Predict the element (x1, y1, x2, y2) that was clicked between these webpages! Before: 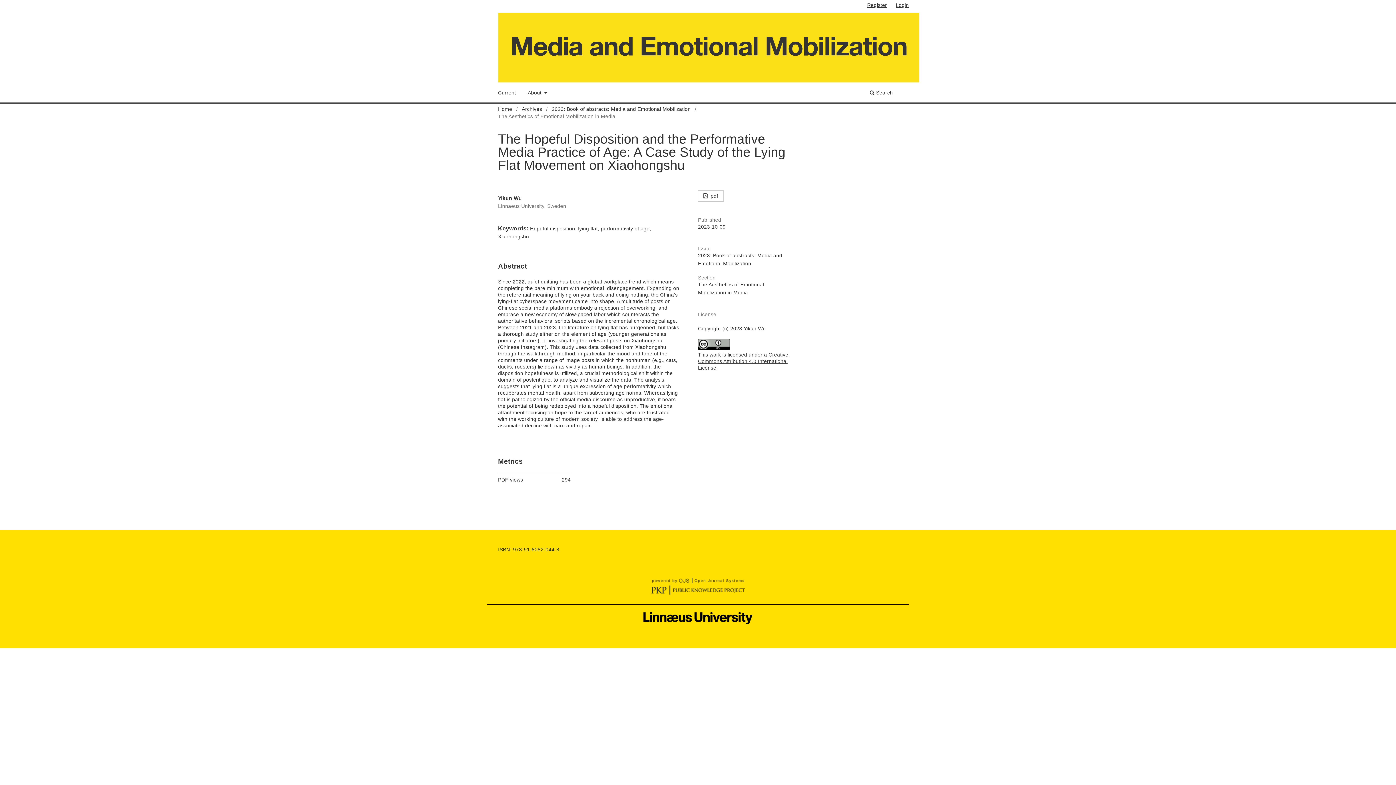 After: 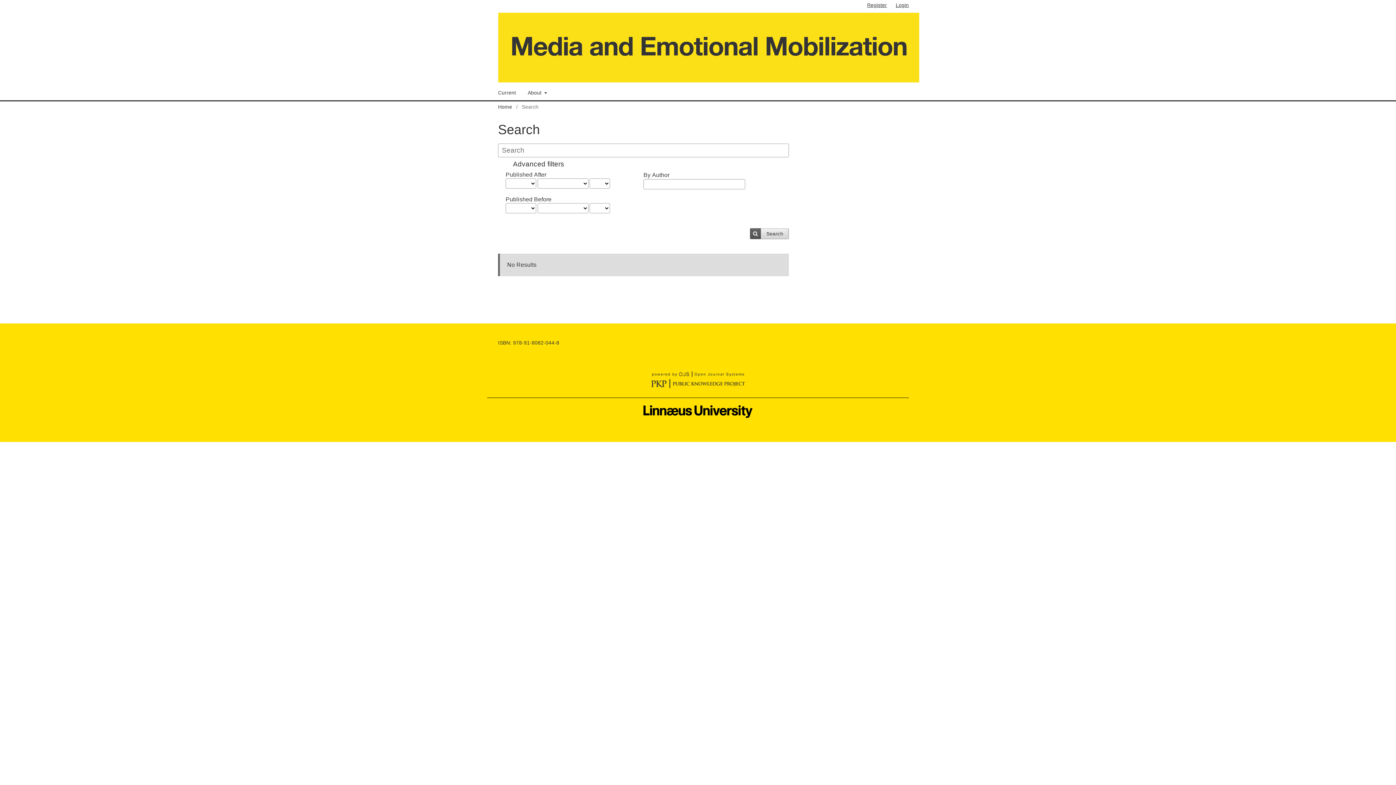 Action: bbox: (867, 86, 895, 100) label:  Search